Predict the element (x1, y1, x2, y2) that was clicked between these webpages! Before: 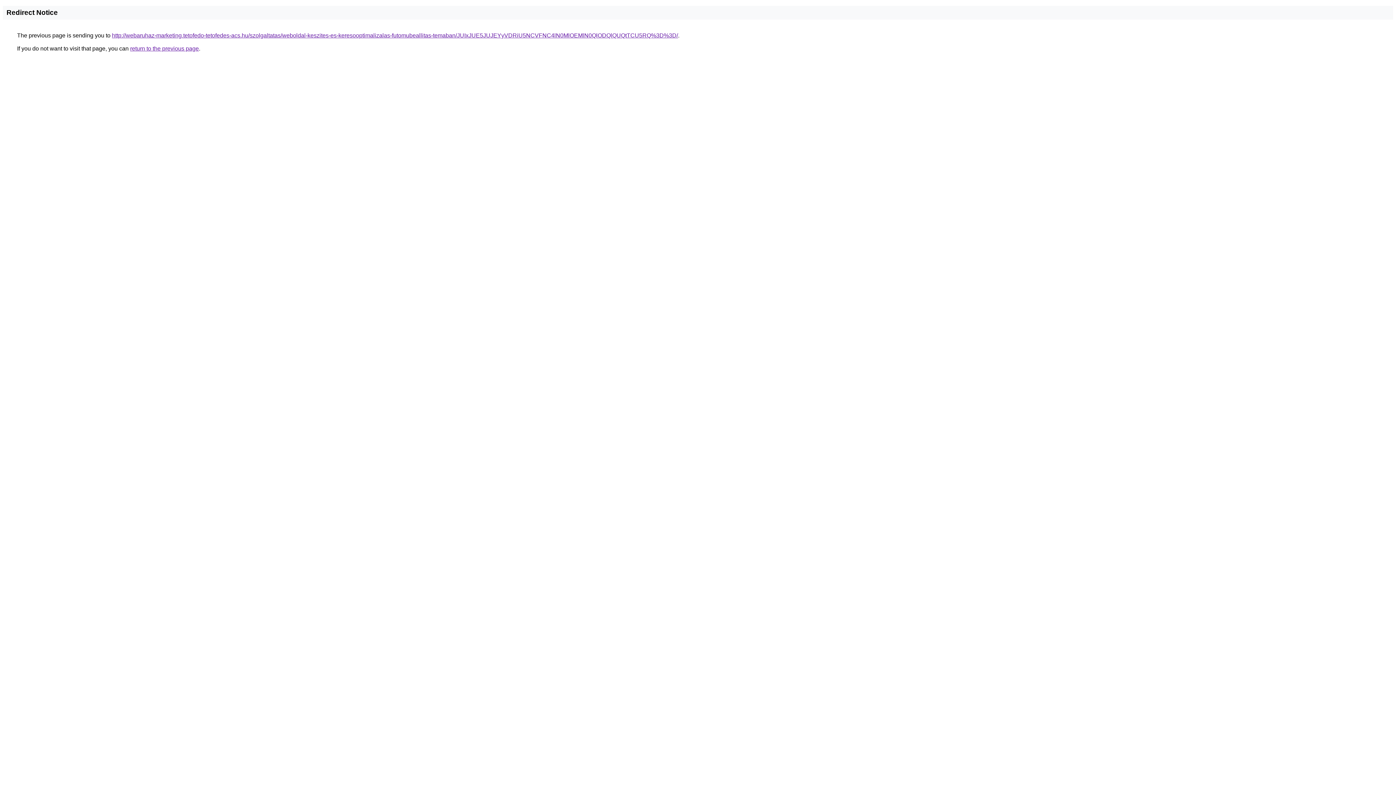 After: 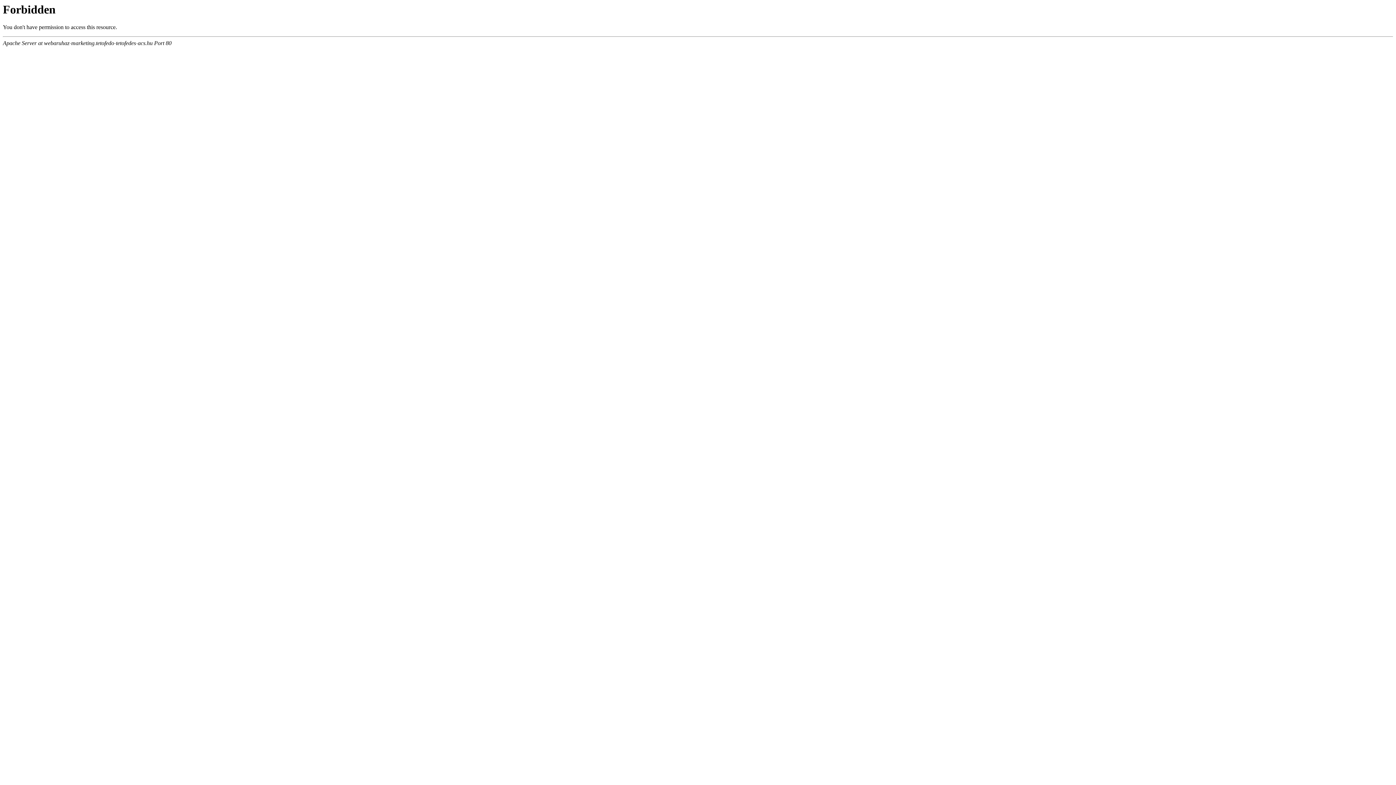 Action: bbox: (112, 32, 678, 38) label: http://webaruhaz-marketing.tetofedo-tetofedes-acs.hu/szolgaltatas/weboldal-keszites-es-keresooptimalizalas-futomubeallitas-temaban/JUIxJUE5JUJEYyVDRiU5NCVFNC4lN0MlOEMlN0QlODQlQUQtTCU5RQ%3D%3D/